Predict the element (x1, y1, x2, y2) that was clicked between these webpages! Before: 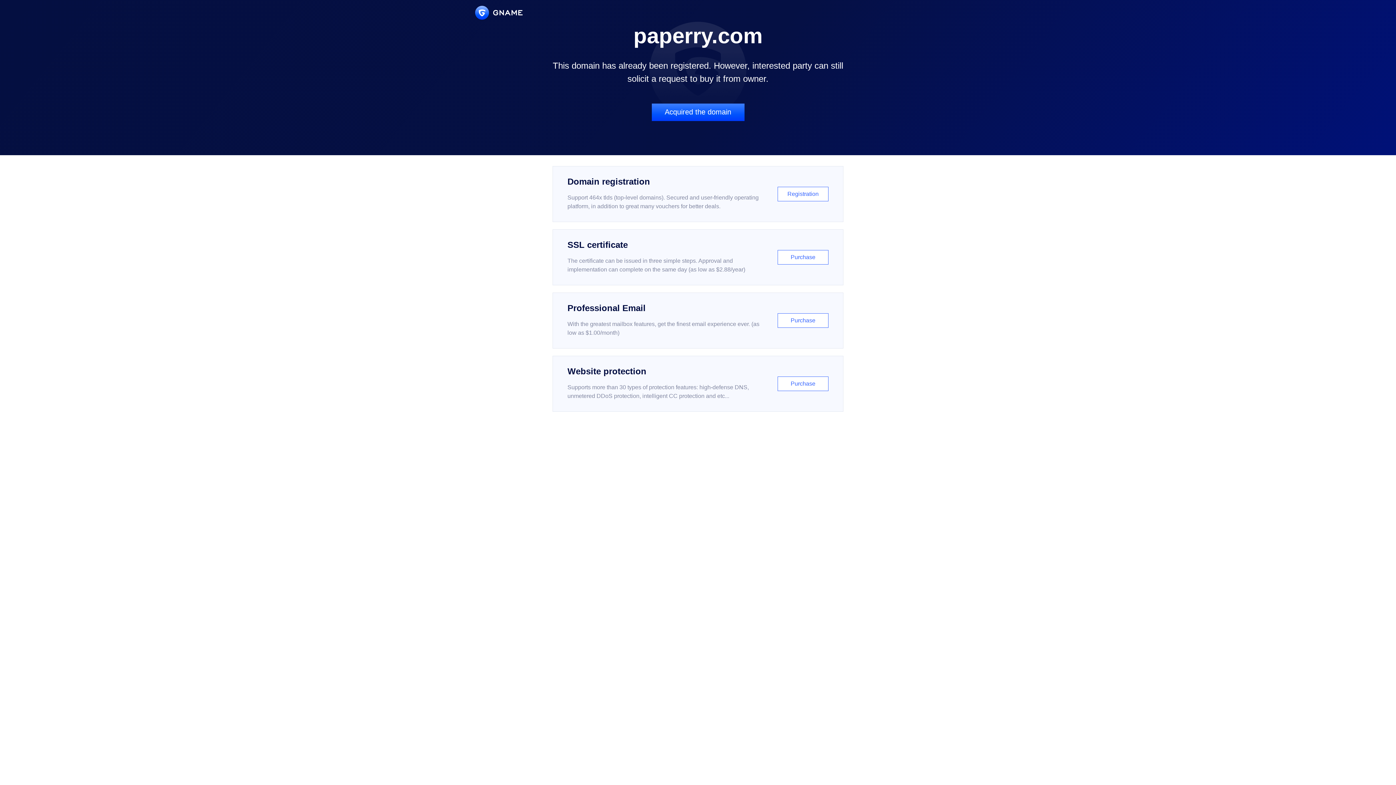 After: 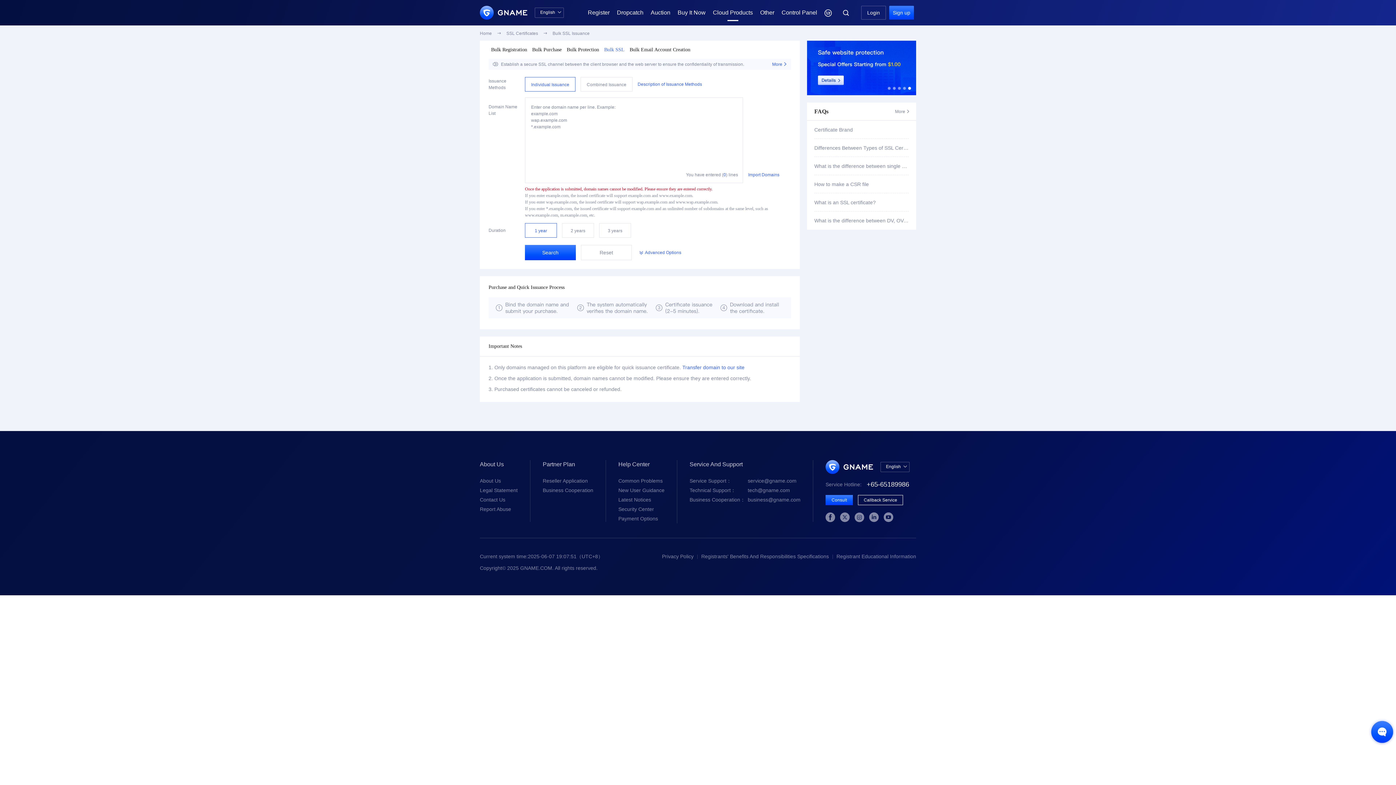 Action: label: SSL certificate

The certificate can be issued in three simple steps. Approval and implementation can complete on the same day (as low as $2.88/year)

Purchase bbox: (552, 229, 843, 285)